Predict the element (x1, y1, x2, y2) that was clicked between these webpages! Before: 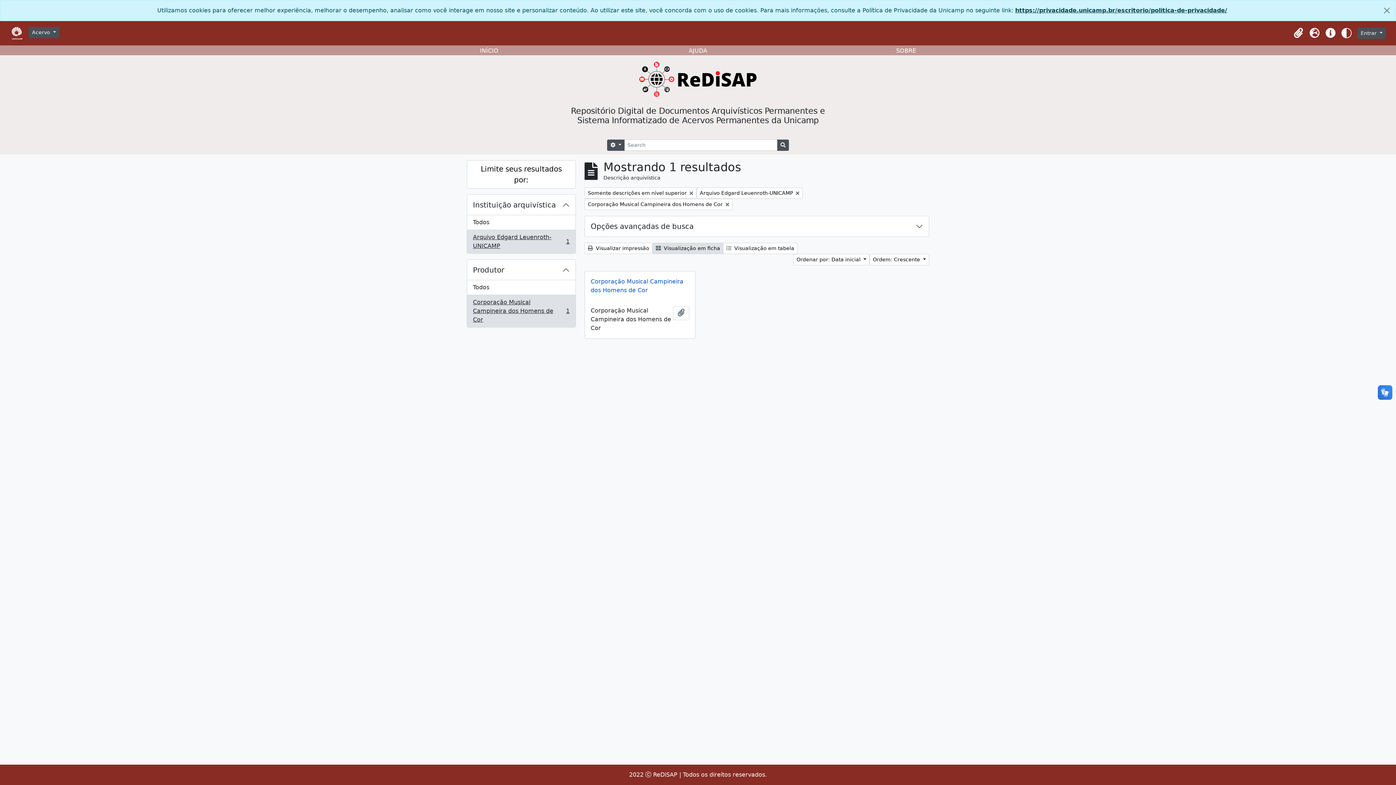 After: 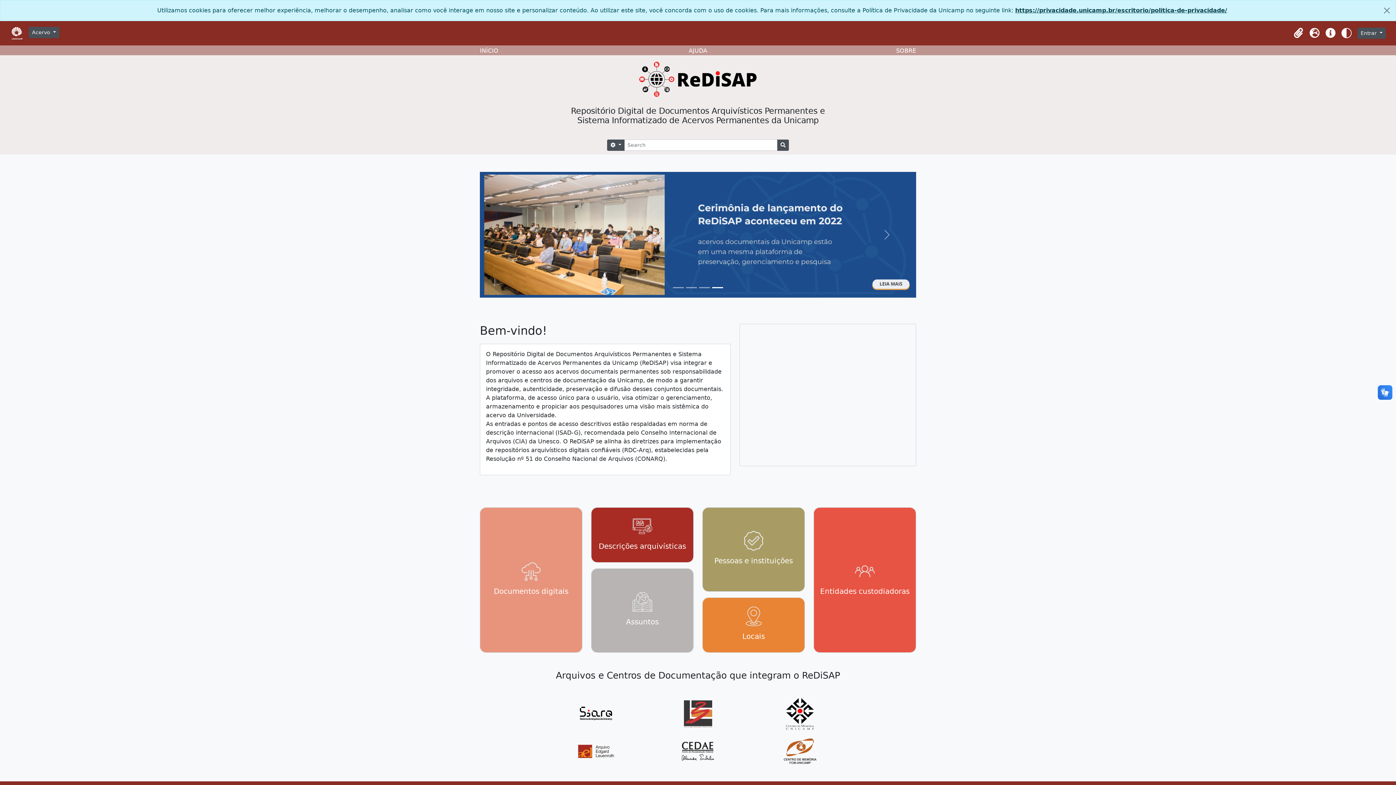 Action: label: INÍCIO bbox: (480, 47, 498, 54)